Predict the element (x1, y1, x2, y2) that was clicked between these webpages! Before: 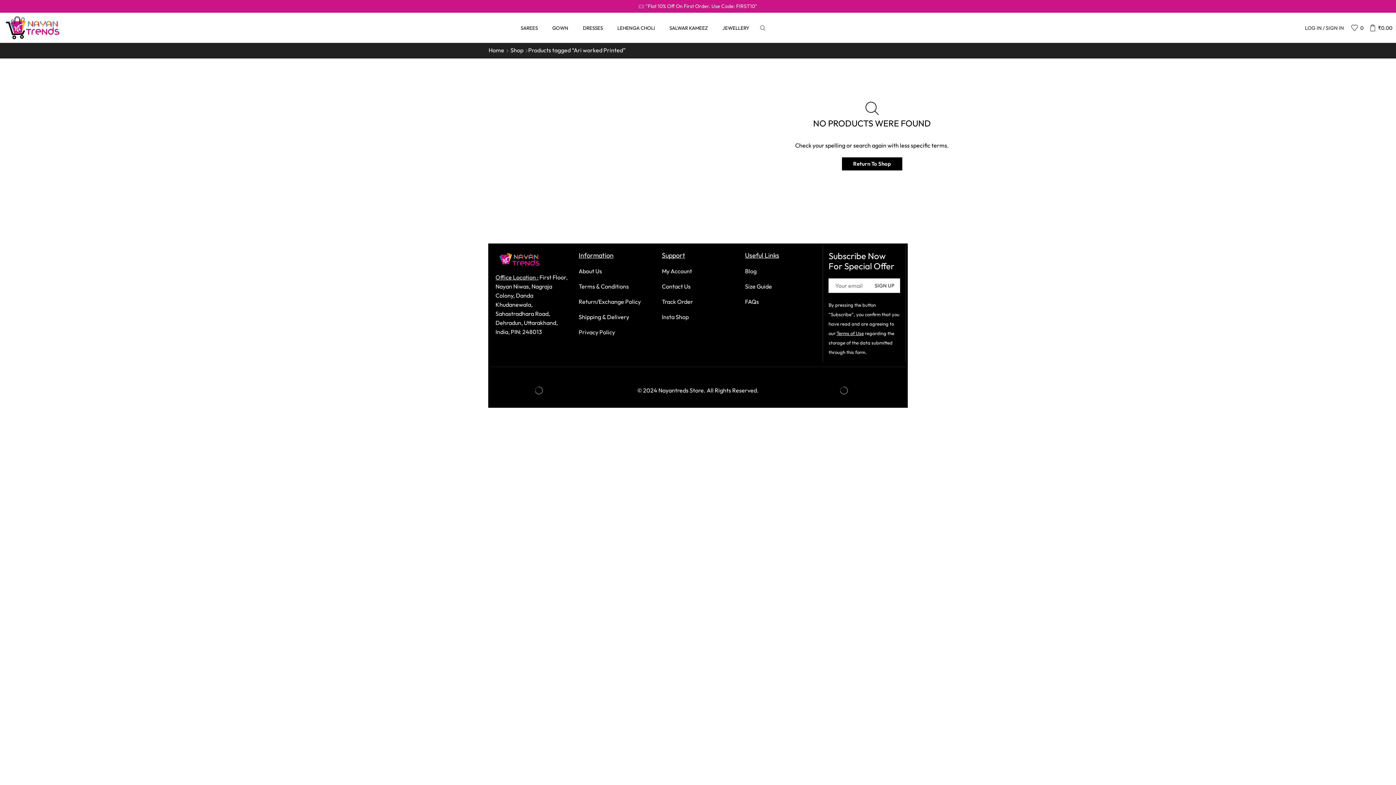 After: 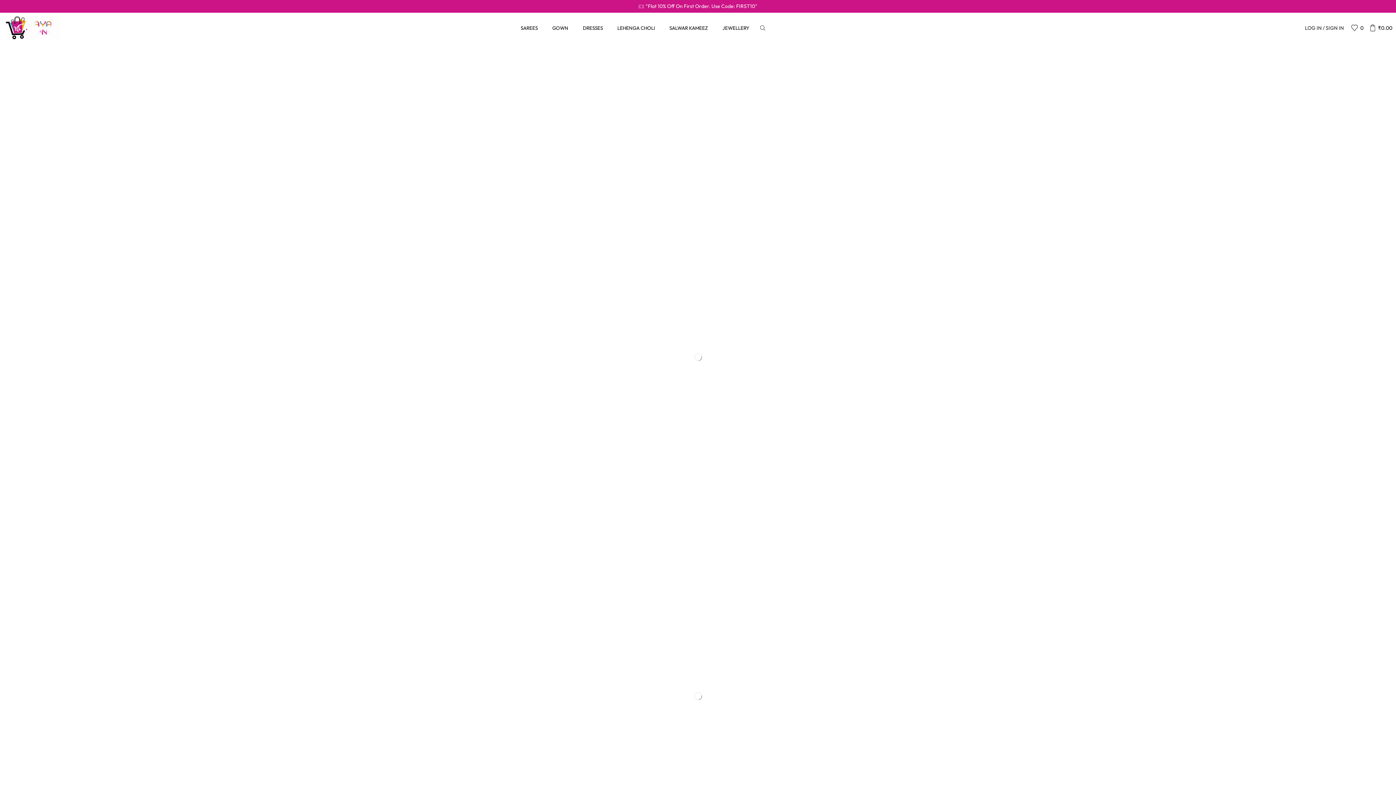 Action: bbox: (745, 278, 817, 294) label: Size Guide